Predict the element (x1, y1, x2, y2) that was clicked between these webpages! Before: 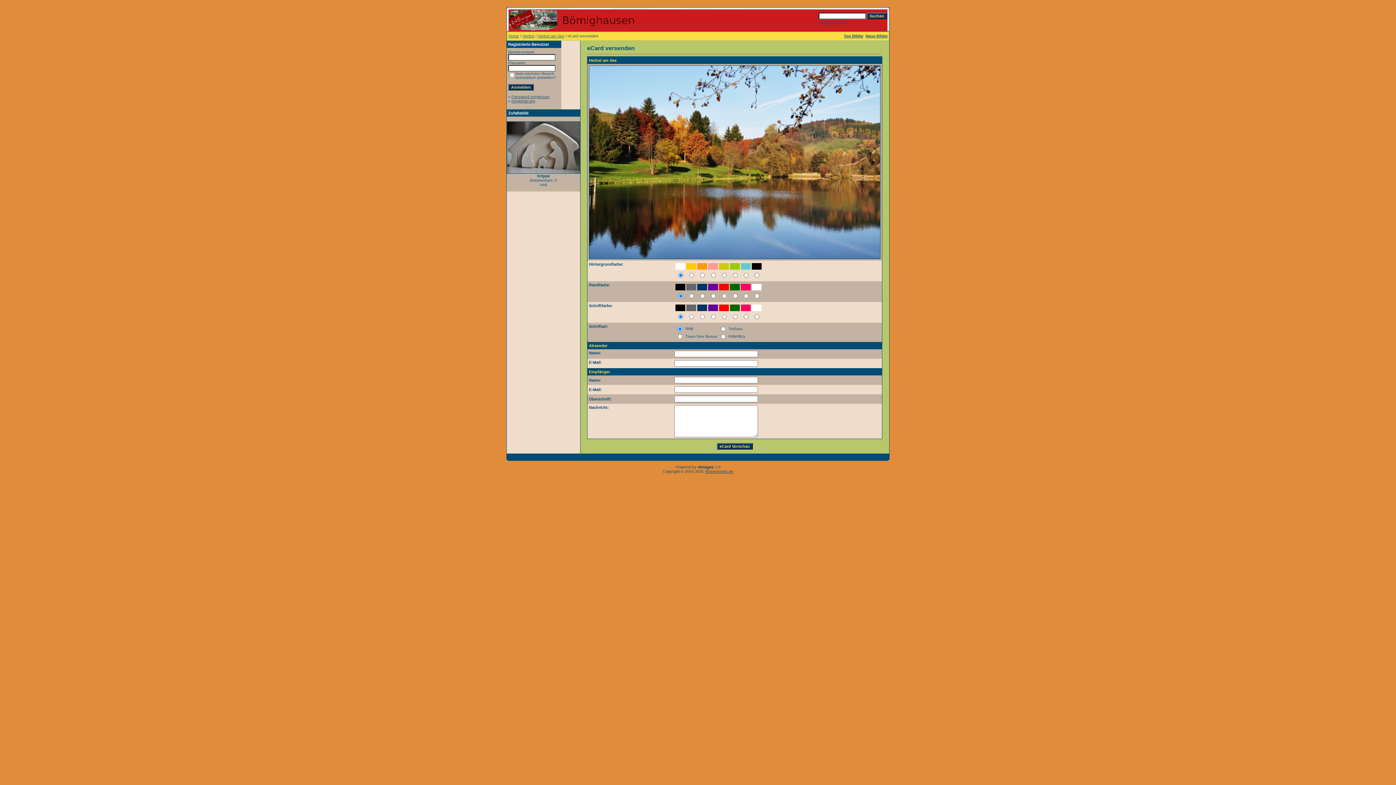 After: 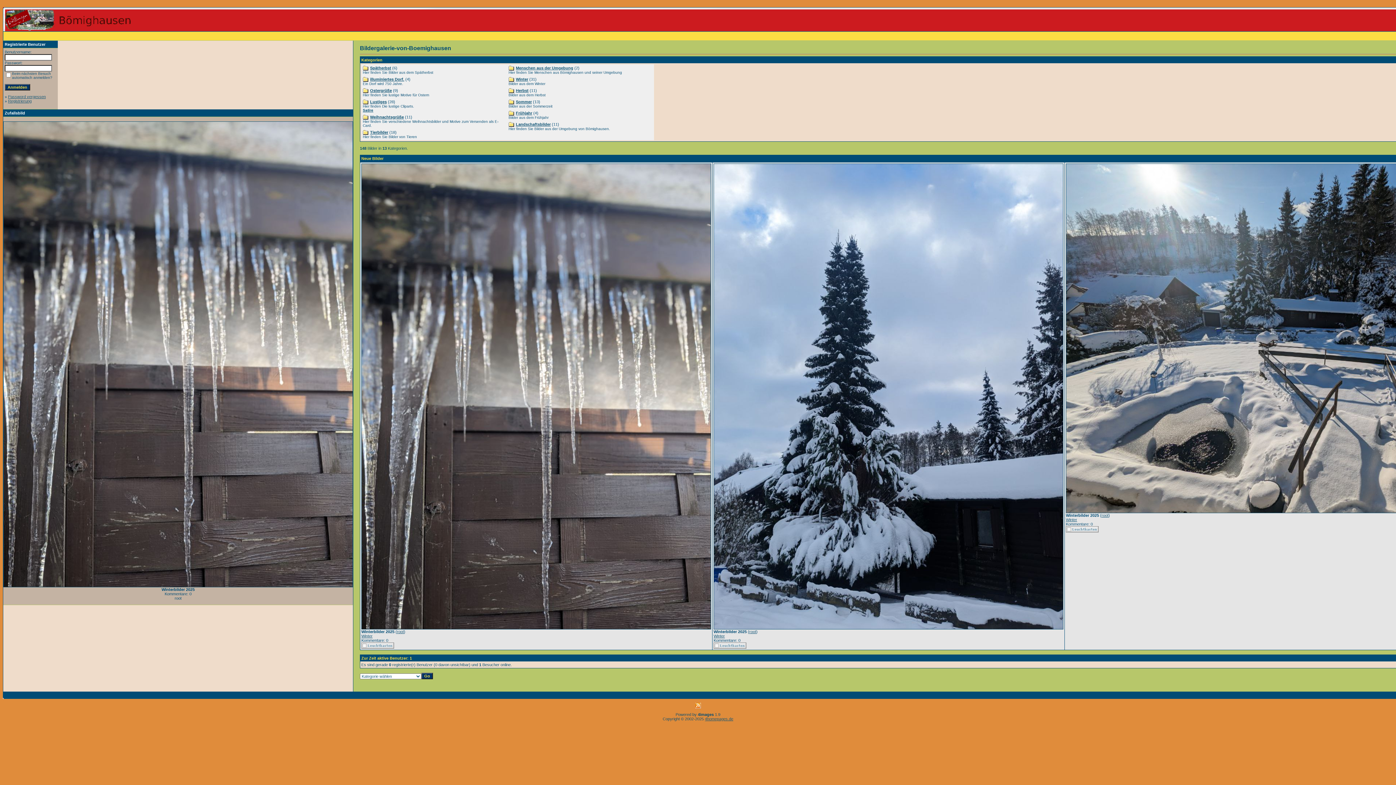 Action: bbox: (508, 33, 519, 38) label: Home